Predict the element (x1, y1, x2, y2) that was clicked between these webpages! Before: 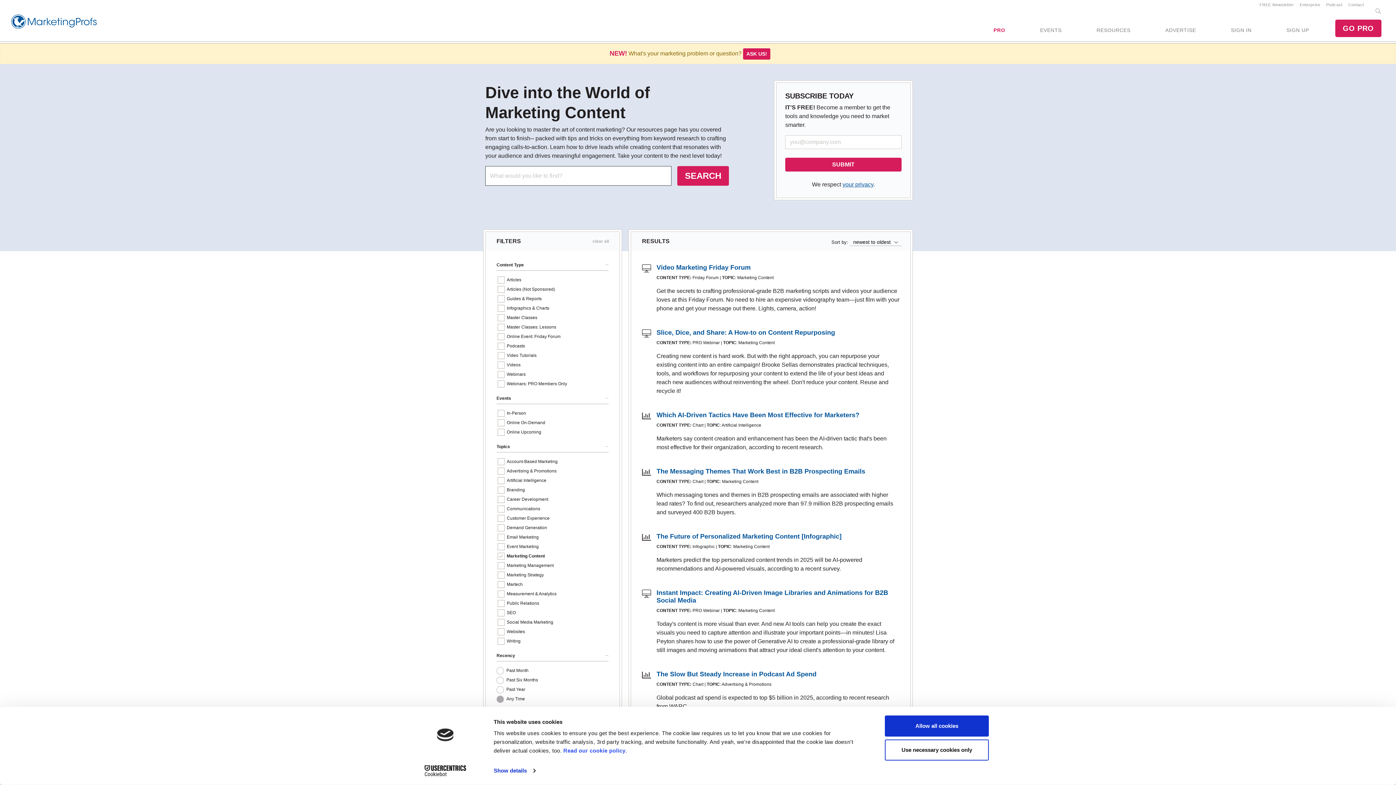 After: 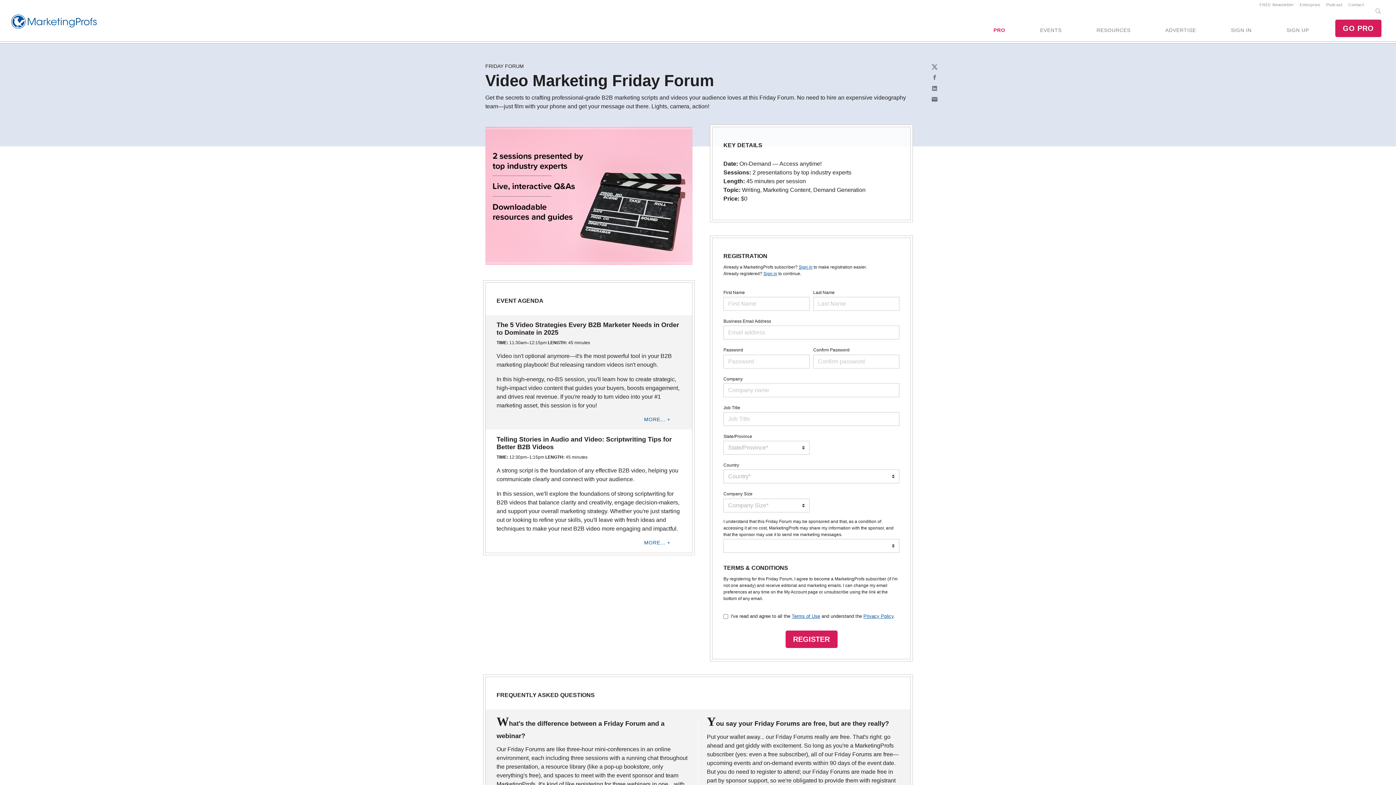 Action: bbox: (656, 264, 750, 271) label: Video Marketing Friday Forum